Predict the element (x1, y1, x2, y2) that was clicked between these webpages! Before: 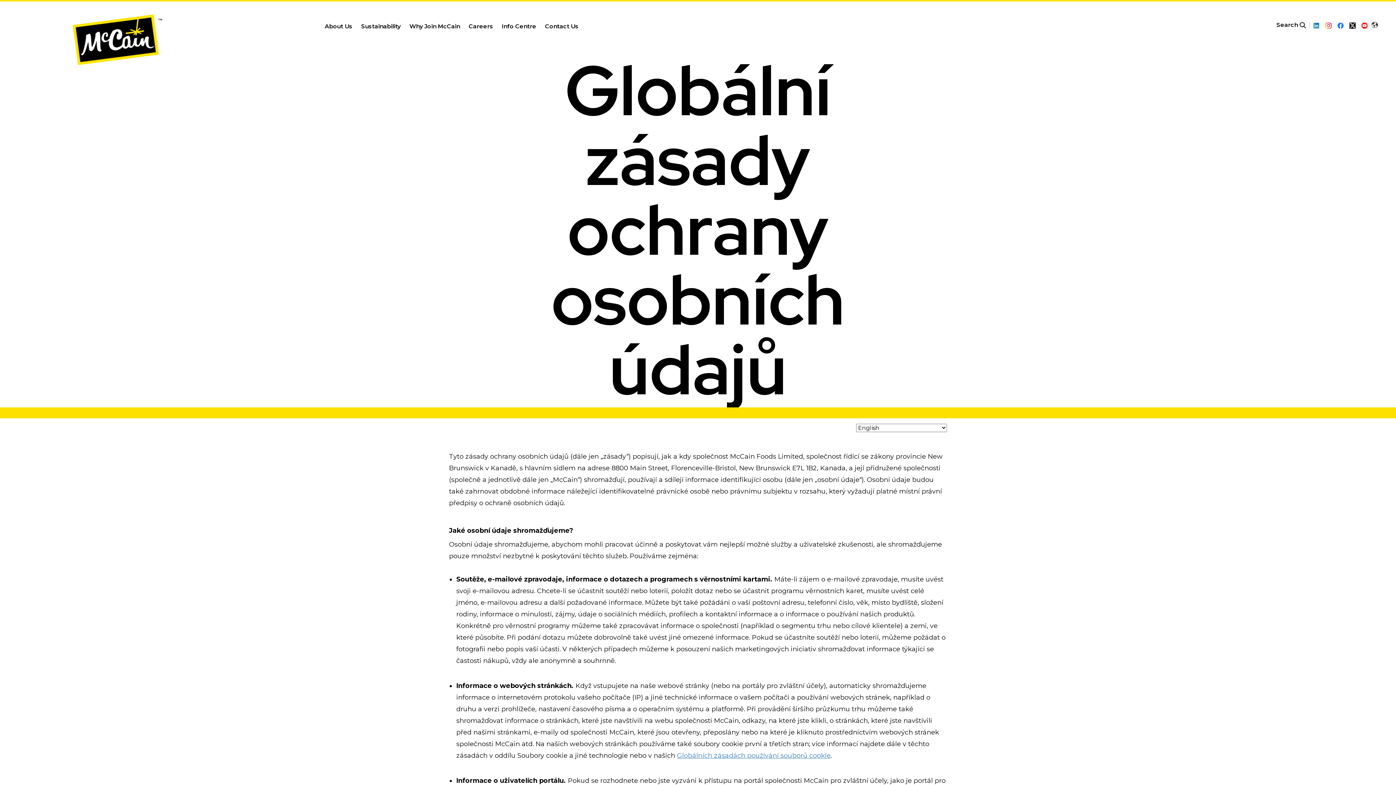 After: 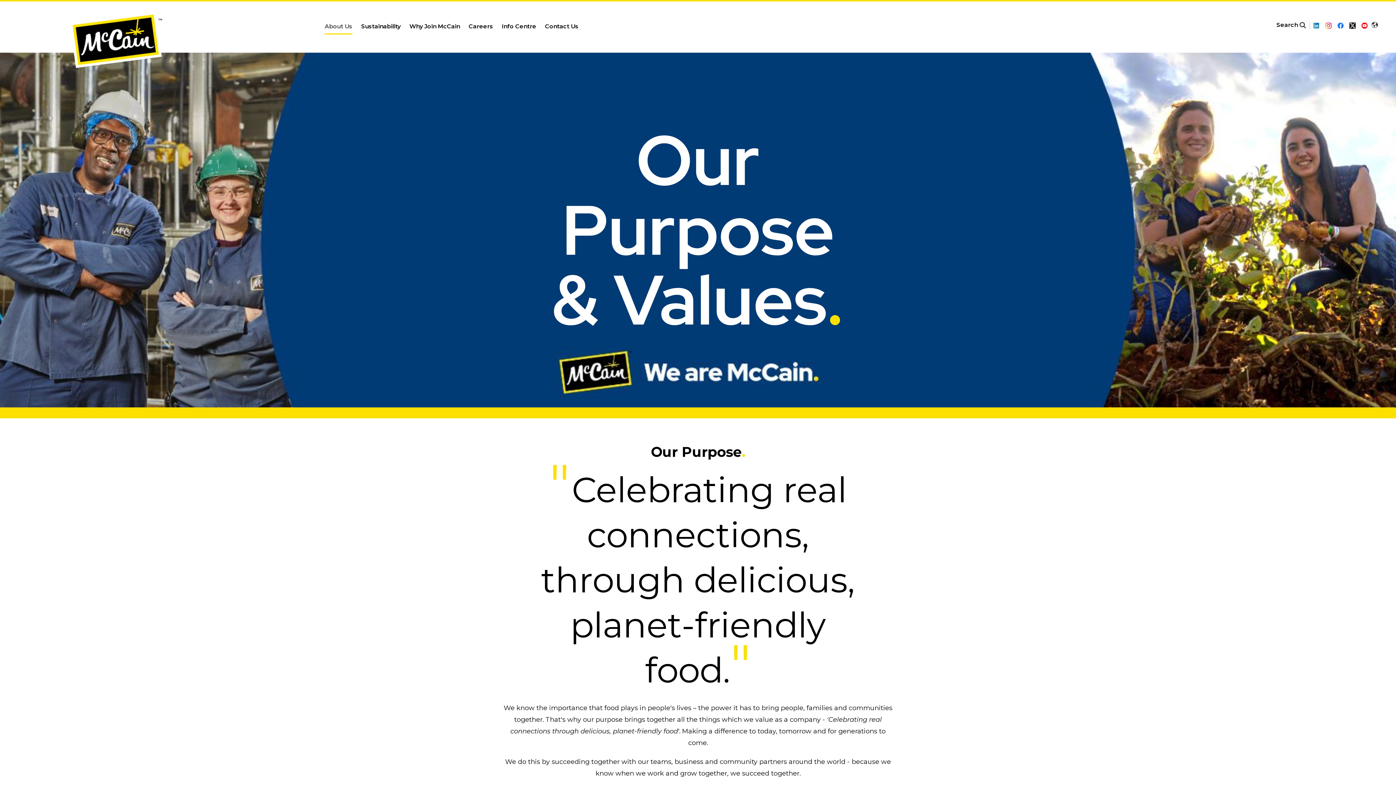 Action: bbox: (324, 22, 352, 33) label: About Us